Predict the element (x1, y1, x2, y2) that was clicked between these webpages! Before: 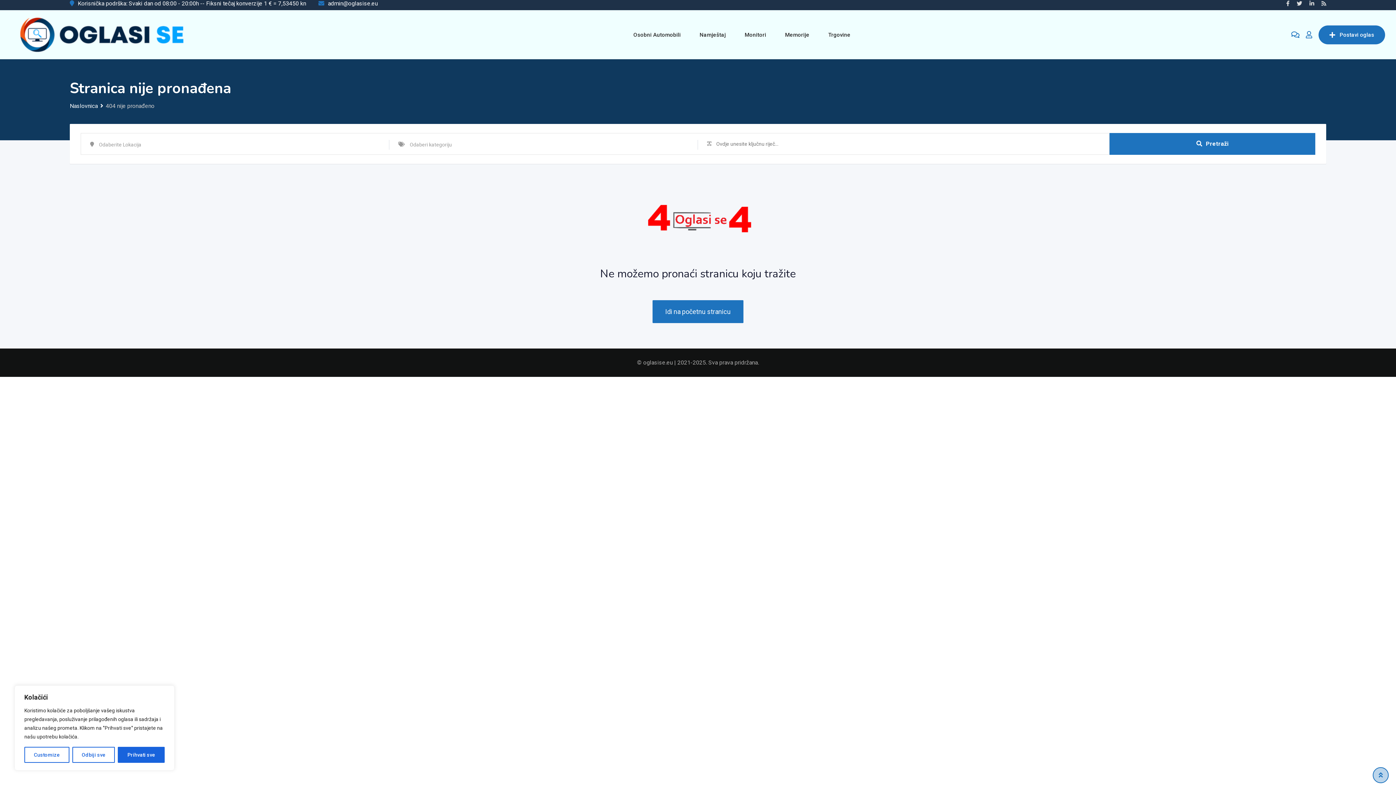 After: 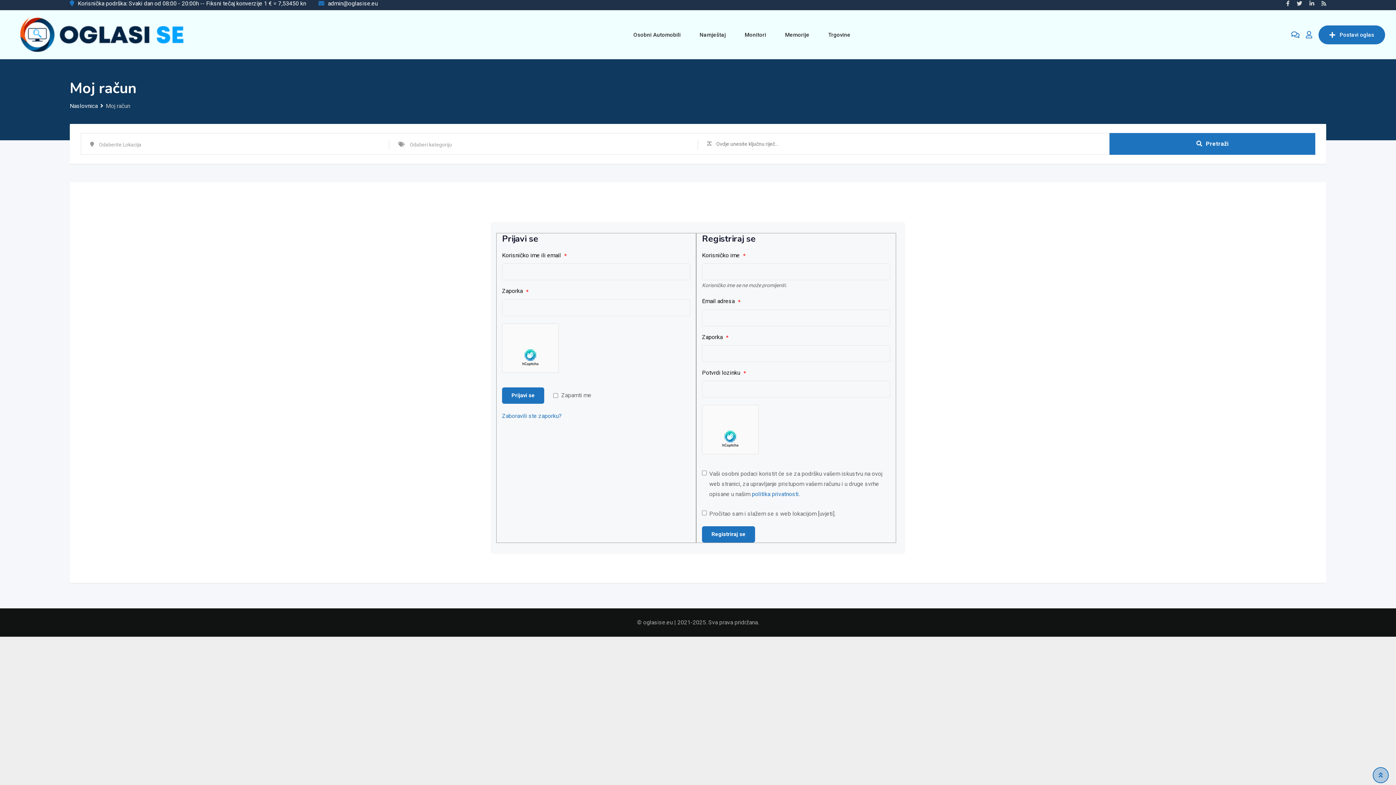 Action: bbox: (1291, 31, 1300, 38)